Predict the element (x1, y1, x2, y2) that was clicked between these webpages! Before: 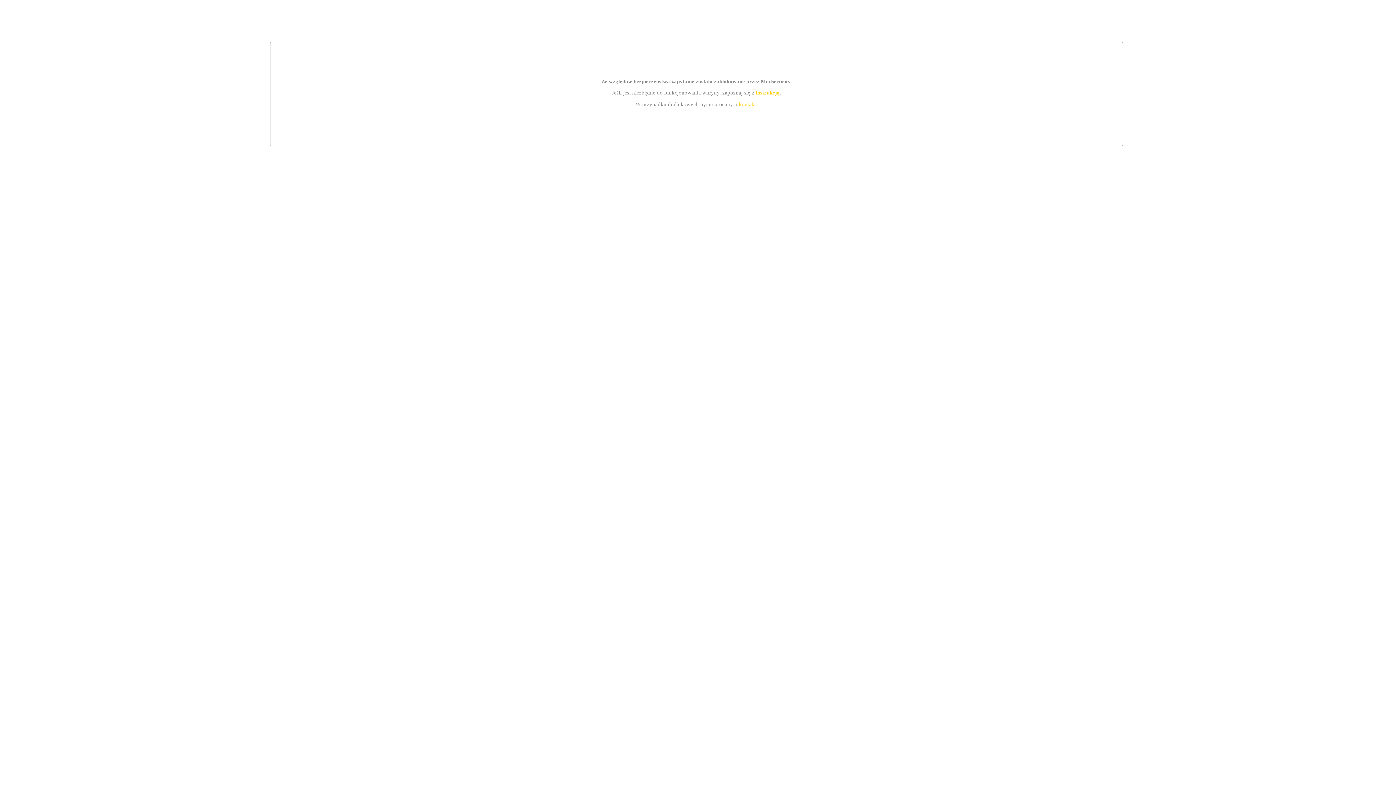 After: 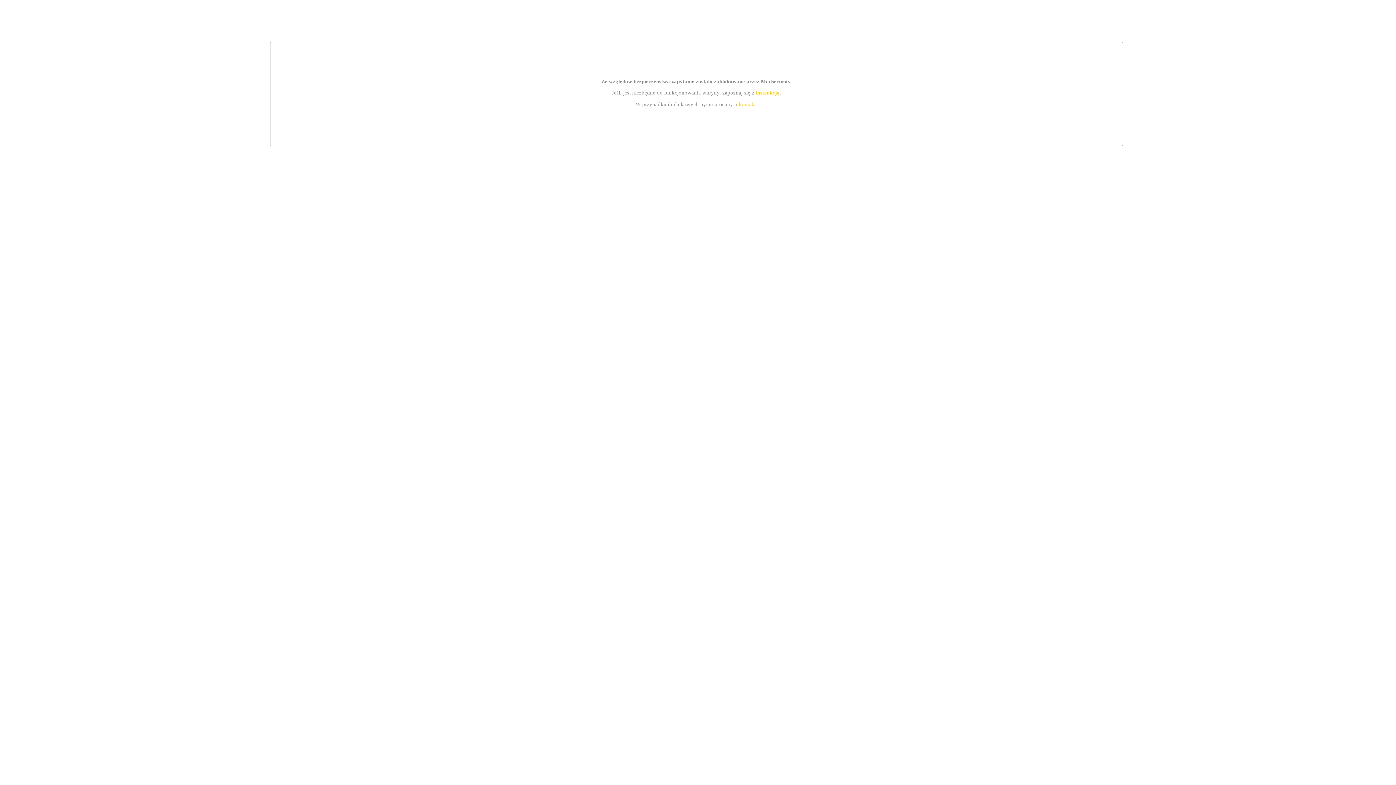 Action: label: instrukcją bbox: (755, 89, 779, 95)